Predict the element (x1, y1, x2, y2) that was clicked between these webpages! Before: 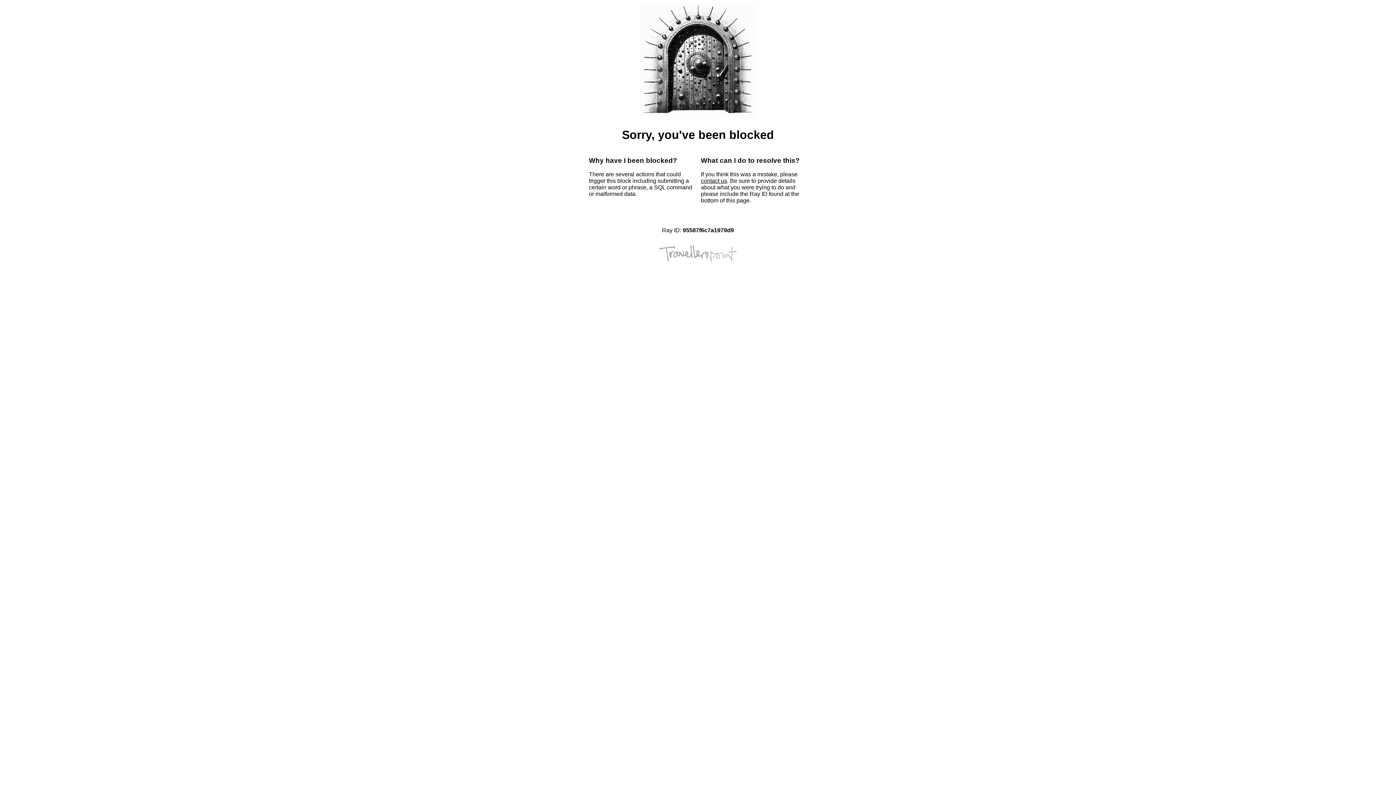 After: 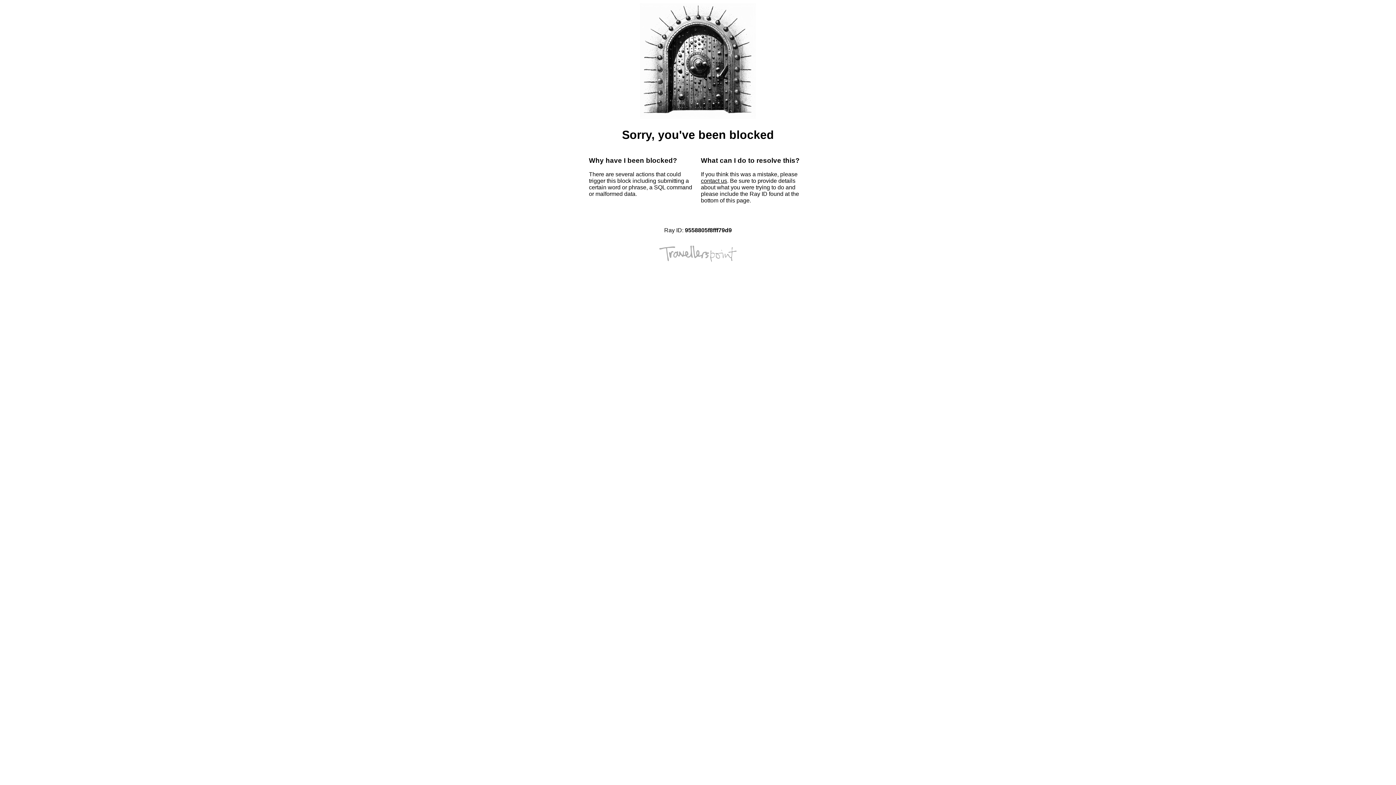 Action: label: contact us bbox: (701, 177, 727, 184)